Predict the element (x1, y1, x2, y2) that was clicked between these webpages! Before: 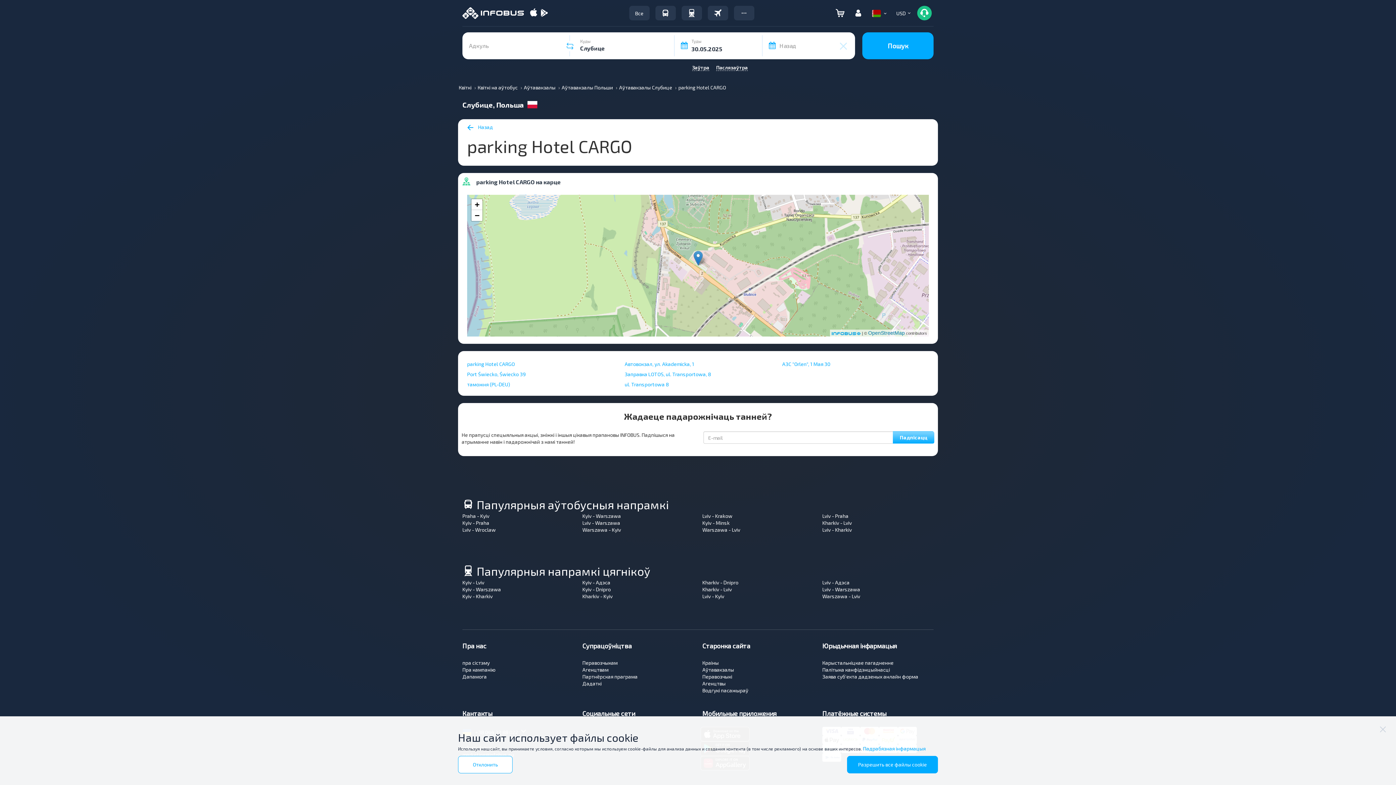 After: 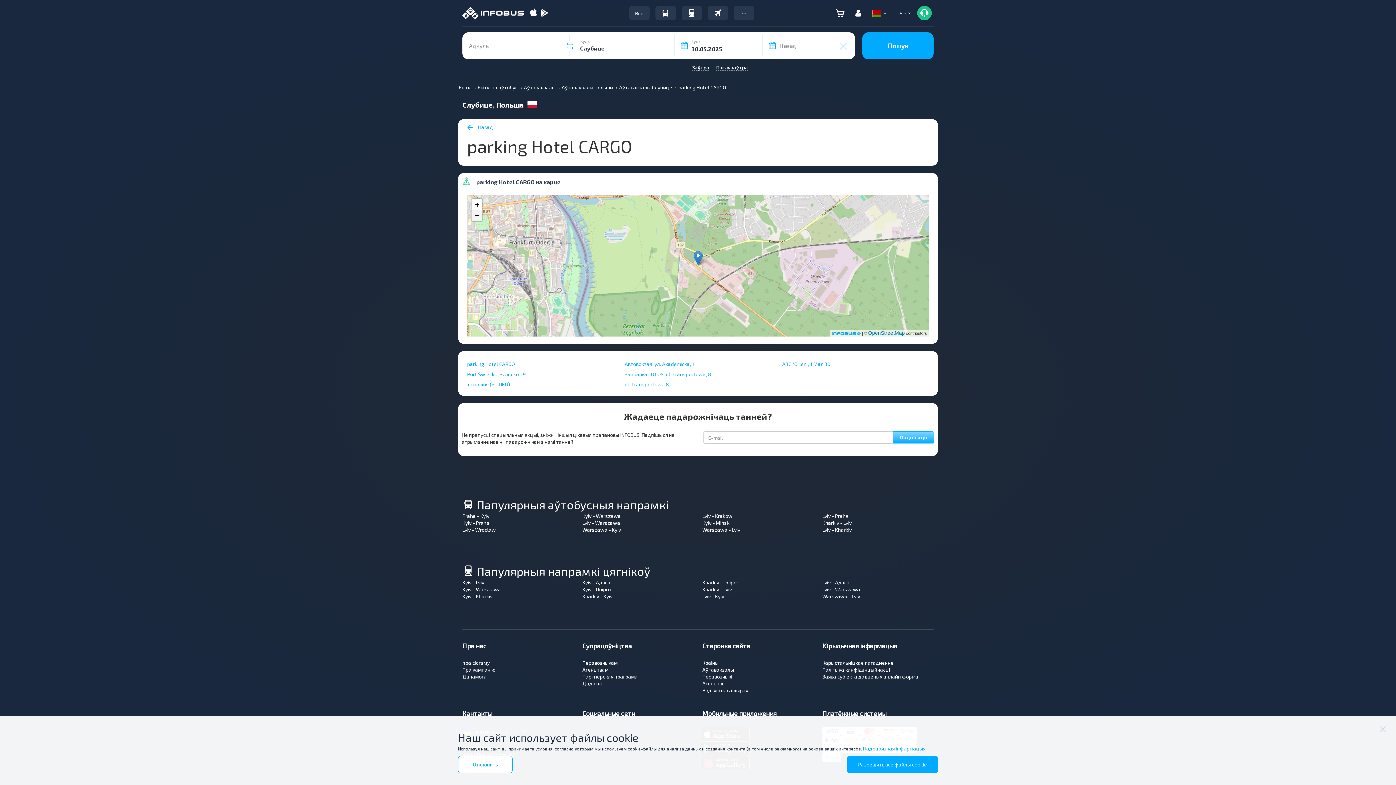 Action: bbox: (471, 210, 482, 221) label: Zoom out